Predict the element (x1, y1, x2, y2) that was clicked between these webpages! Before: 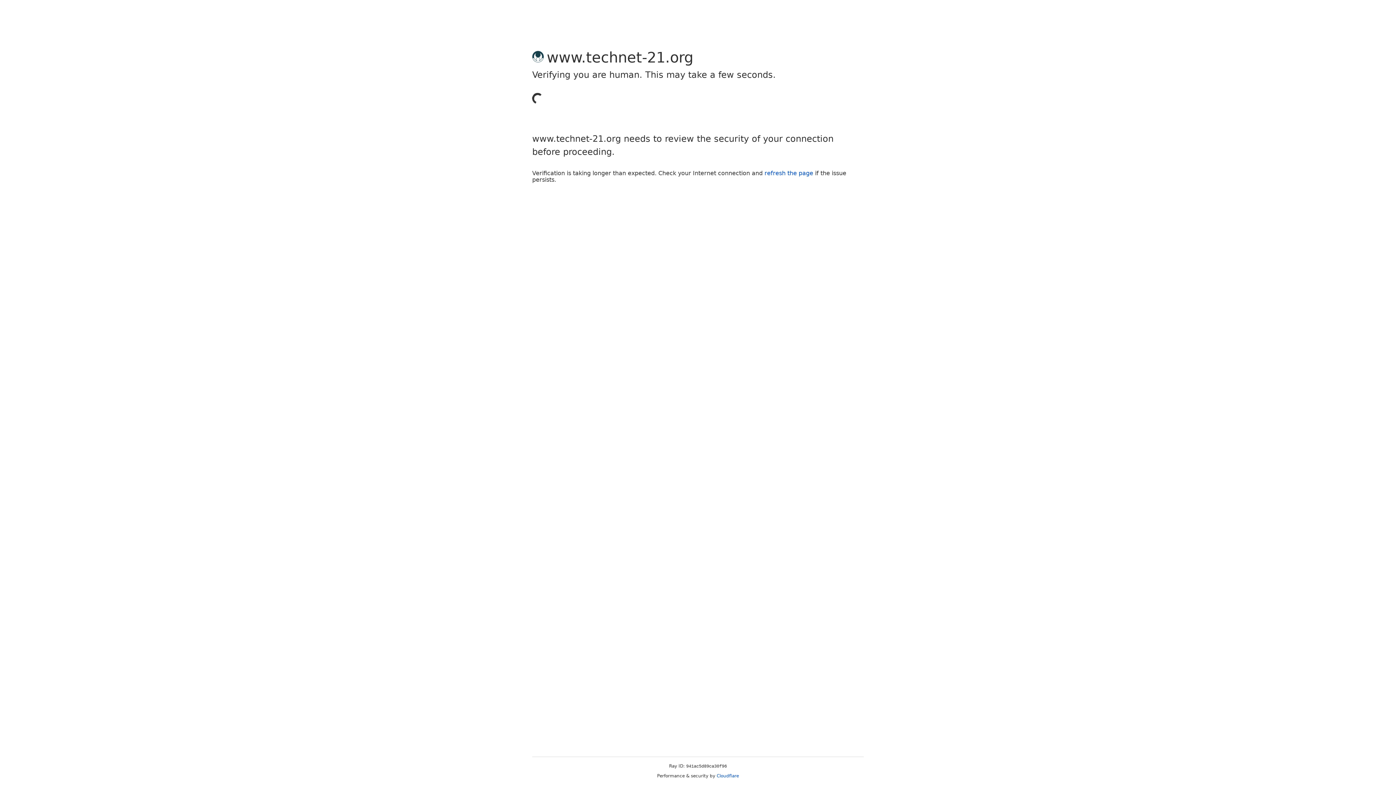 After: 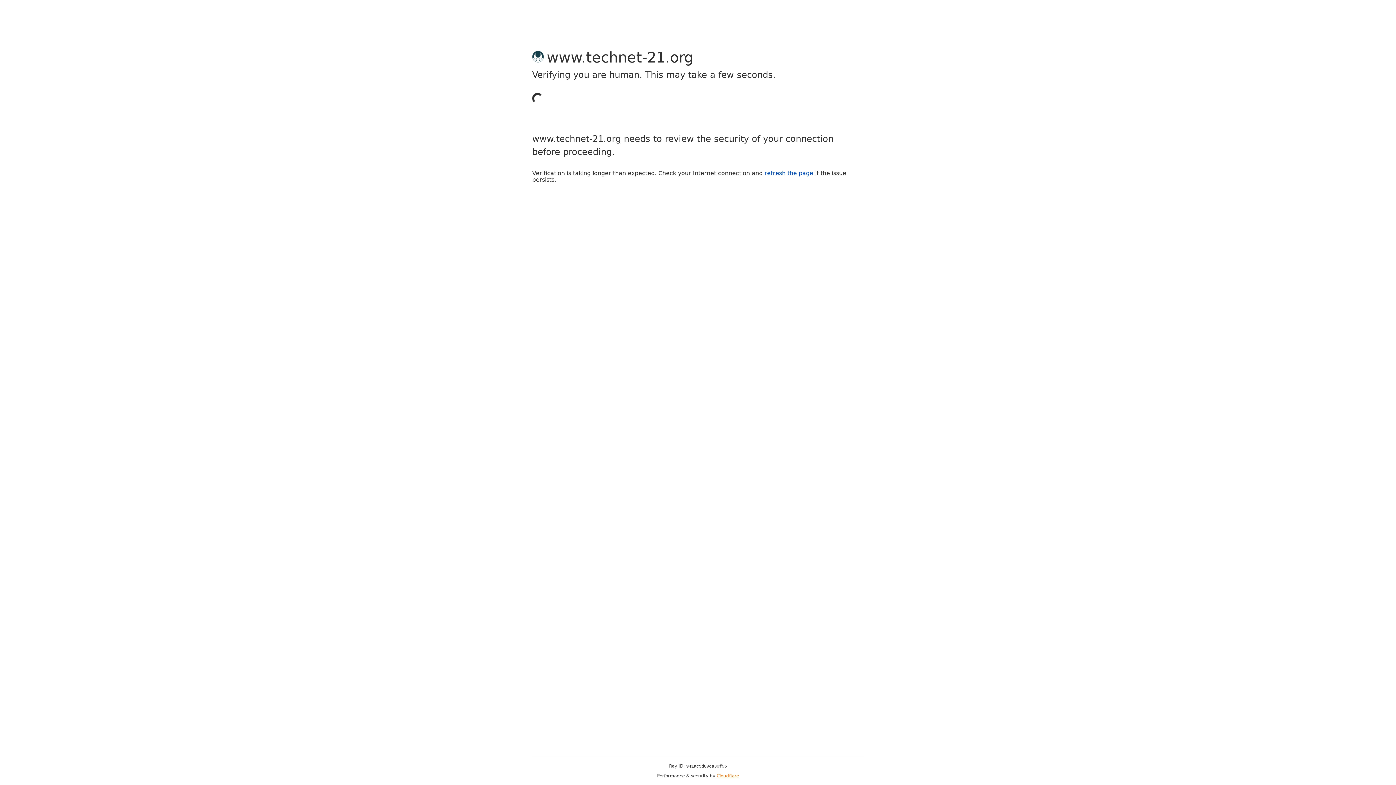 Action: bbox: (716, 773, 739, 778) label: Cloudflare